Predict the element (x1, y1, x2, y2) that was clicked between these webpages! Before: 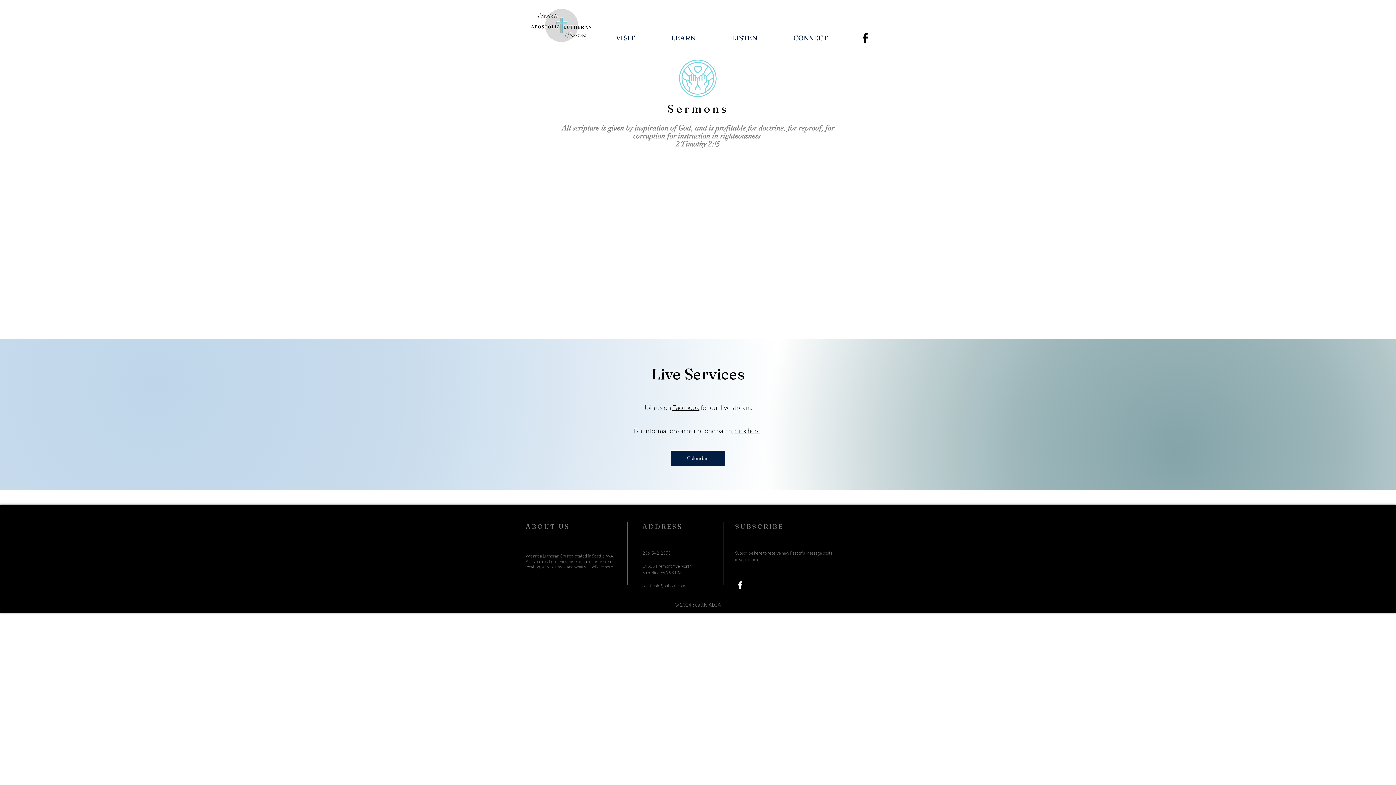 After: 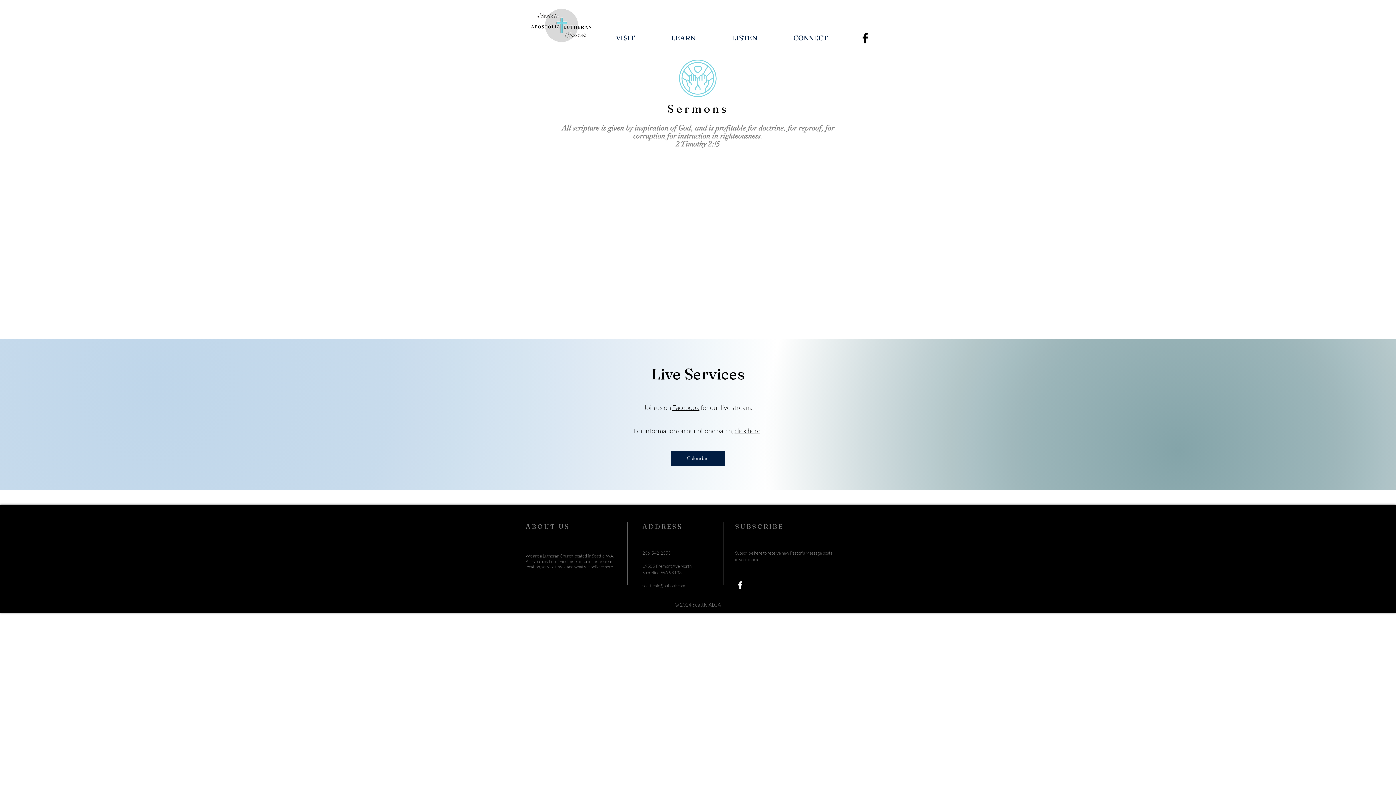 Action: label: Facebook bbox: (735, 580, 745, 590)